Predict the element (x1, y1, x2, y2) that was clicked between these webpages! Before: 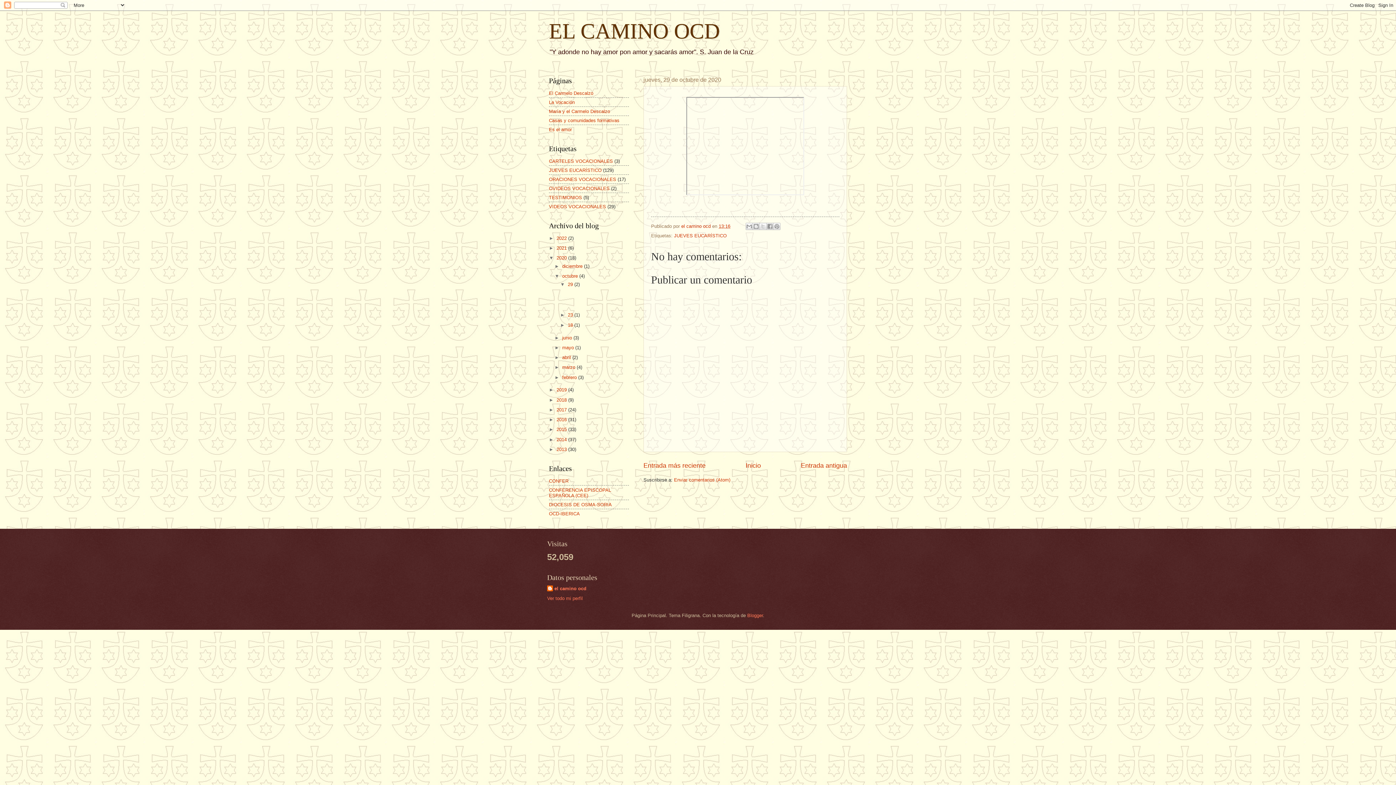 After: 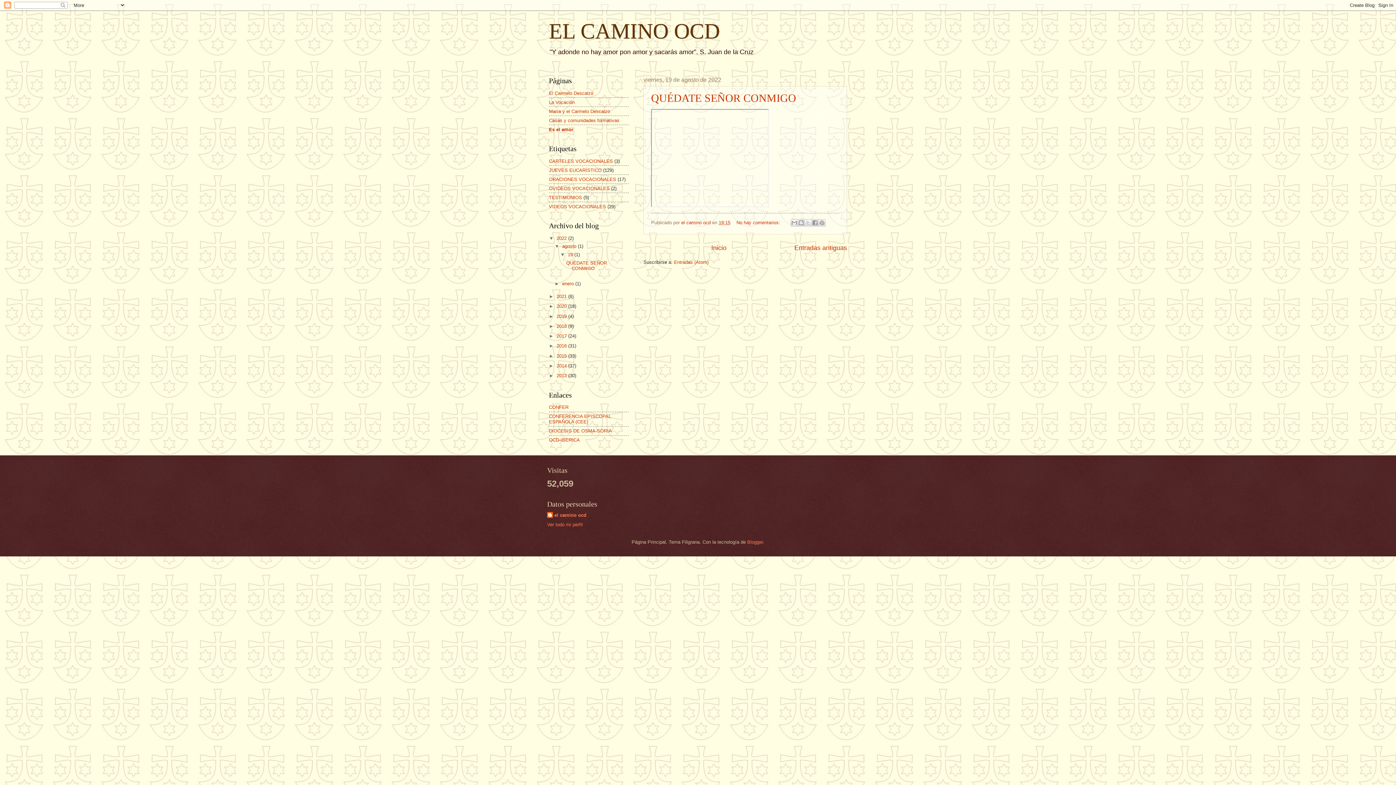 Action: bbox: (549, 126, 572, 132) label: Es el amor